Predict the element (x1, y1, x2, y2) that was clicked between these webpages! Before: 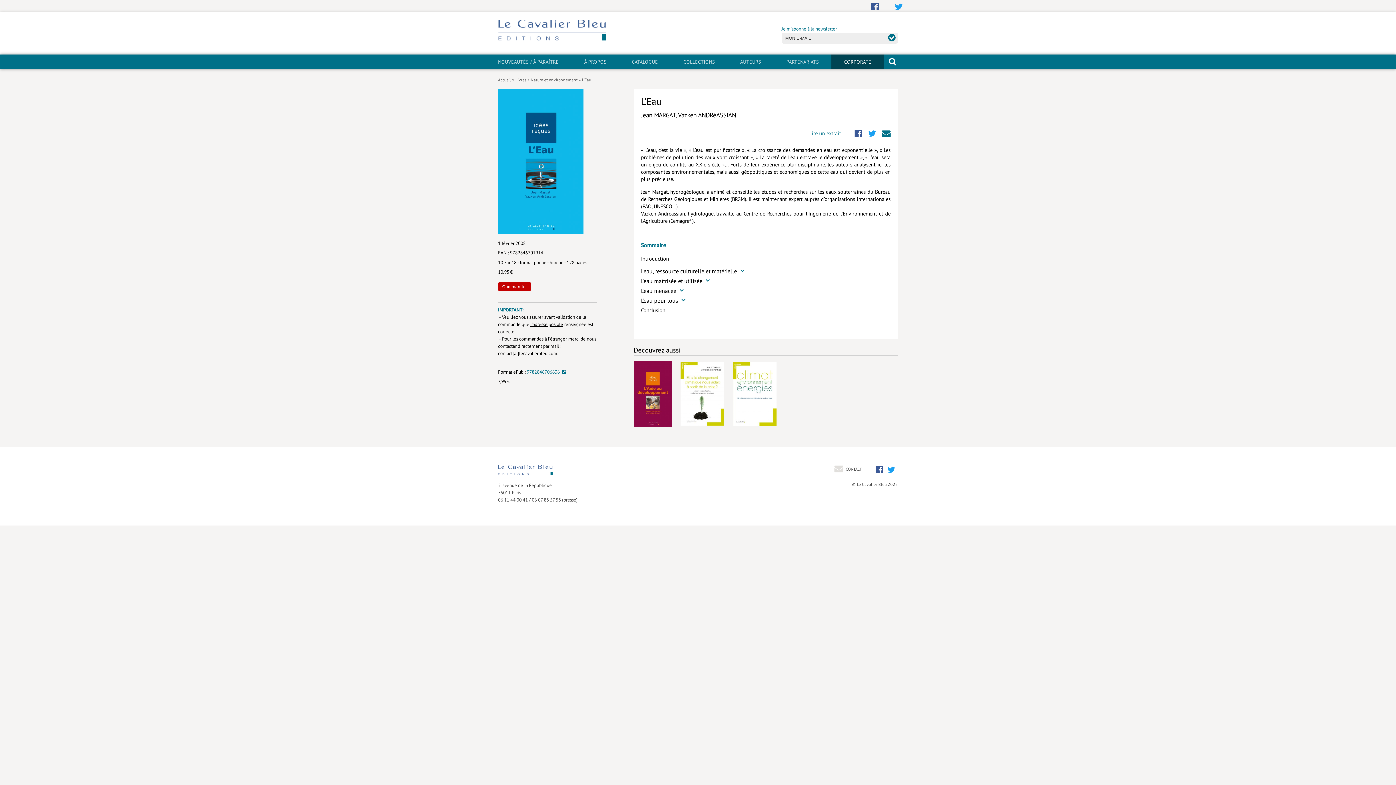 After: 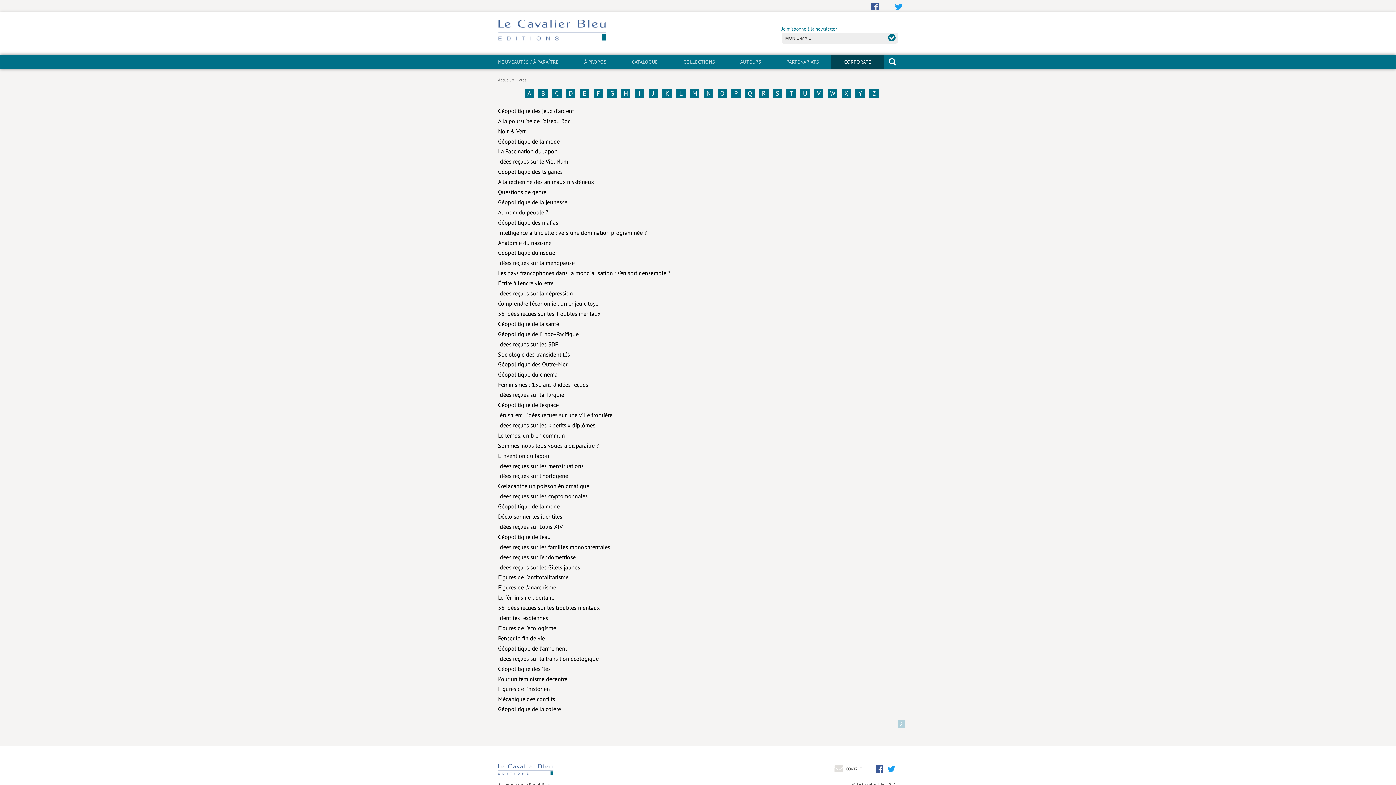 Action: bbox: (619, 54, 670, 69) label: CATALOGUE